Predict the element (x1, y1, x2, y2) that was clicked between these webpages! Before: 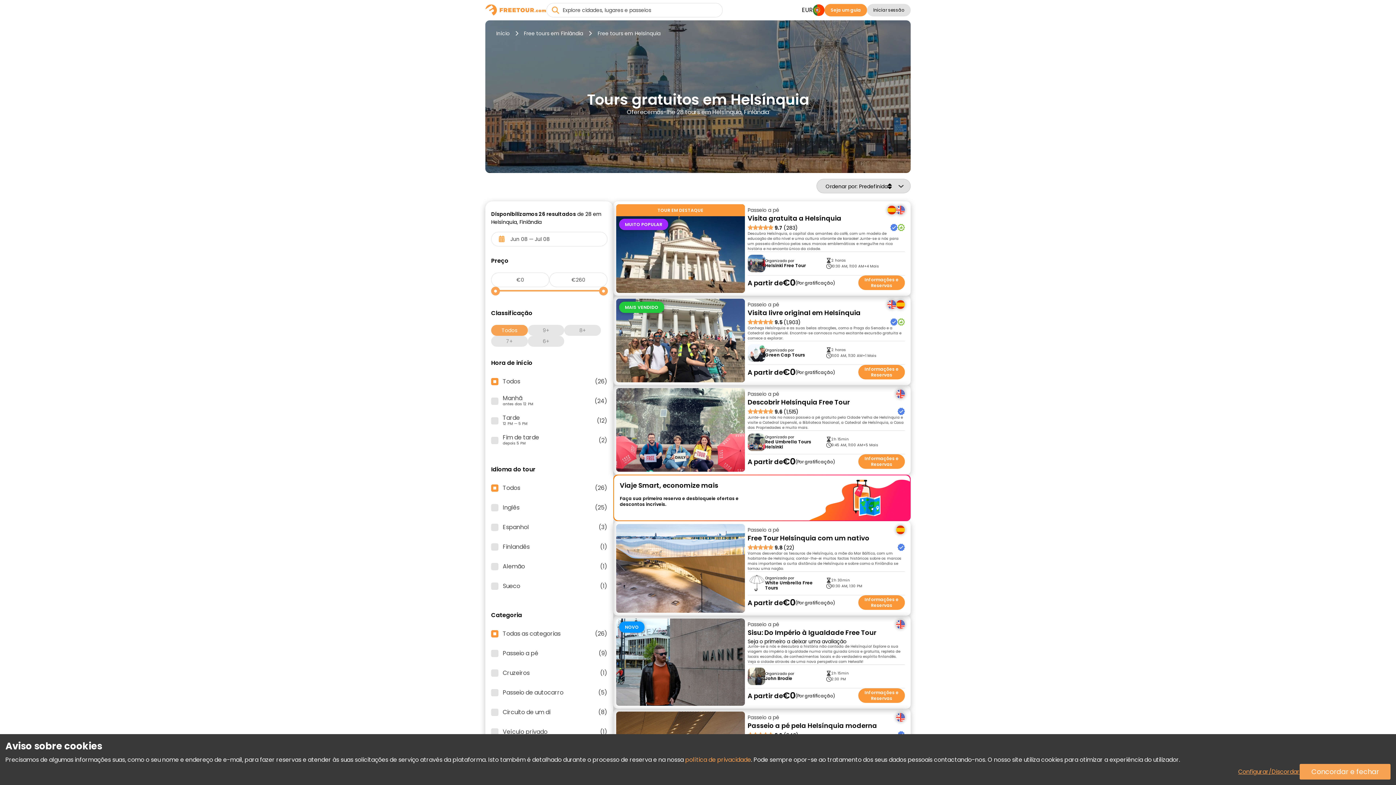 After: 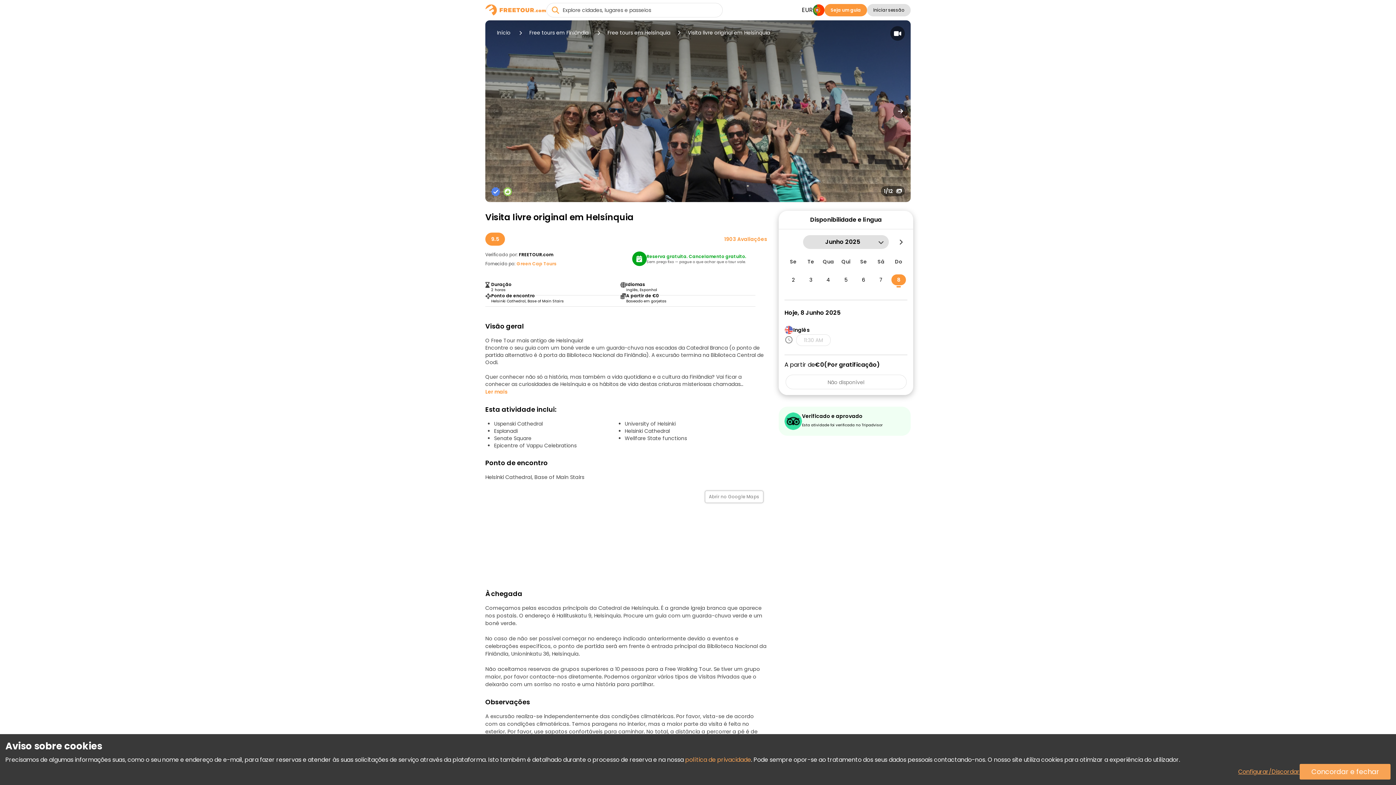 Action: label: Visita livre original em Helsínquia bbox: (747, 309, 905, 317)